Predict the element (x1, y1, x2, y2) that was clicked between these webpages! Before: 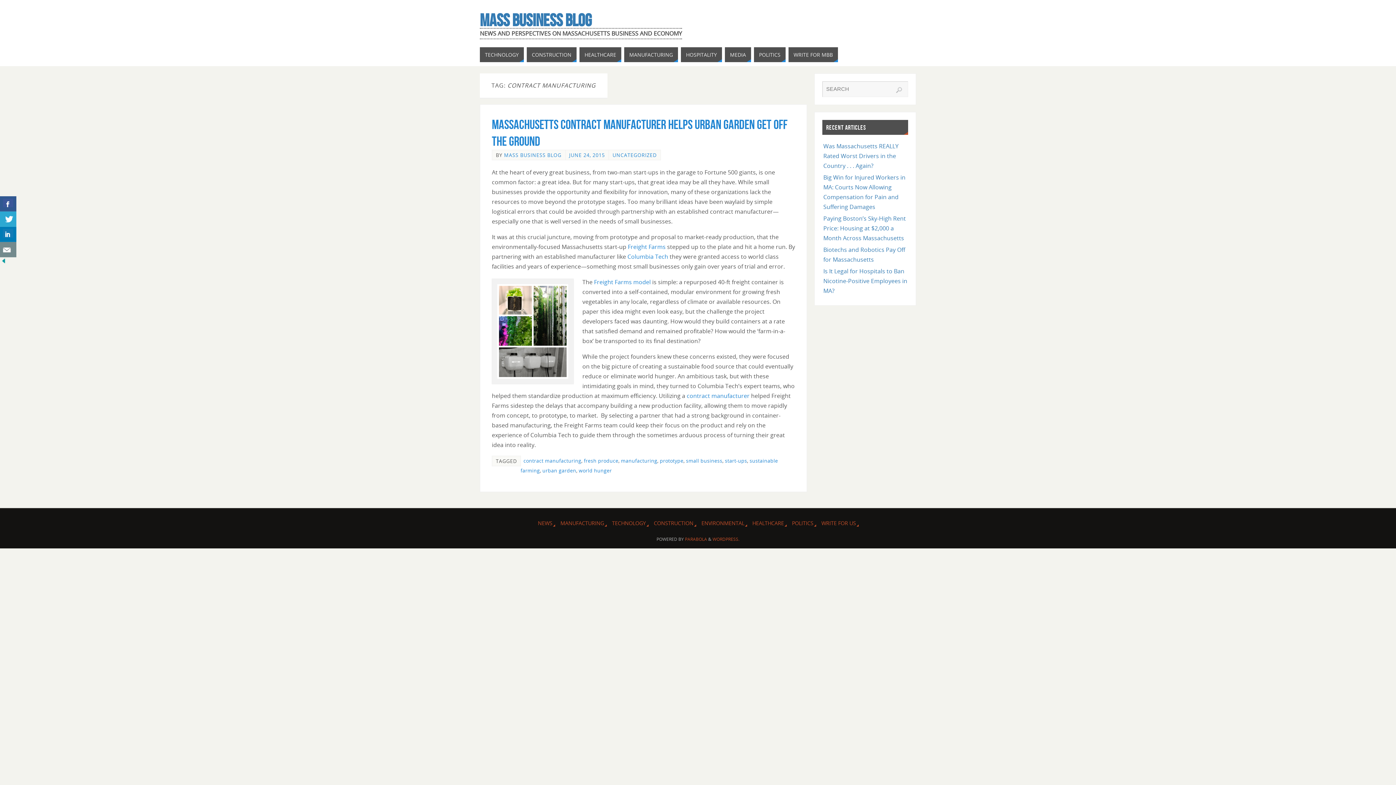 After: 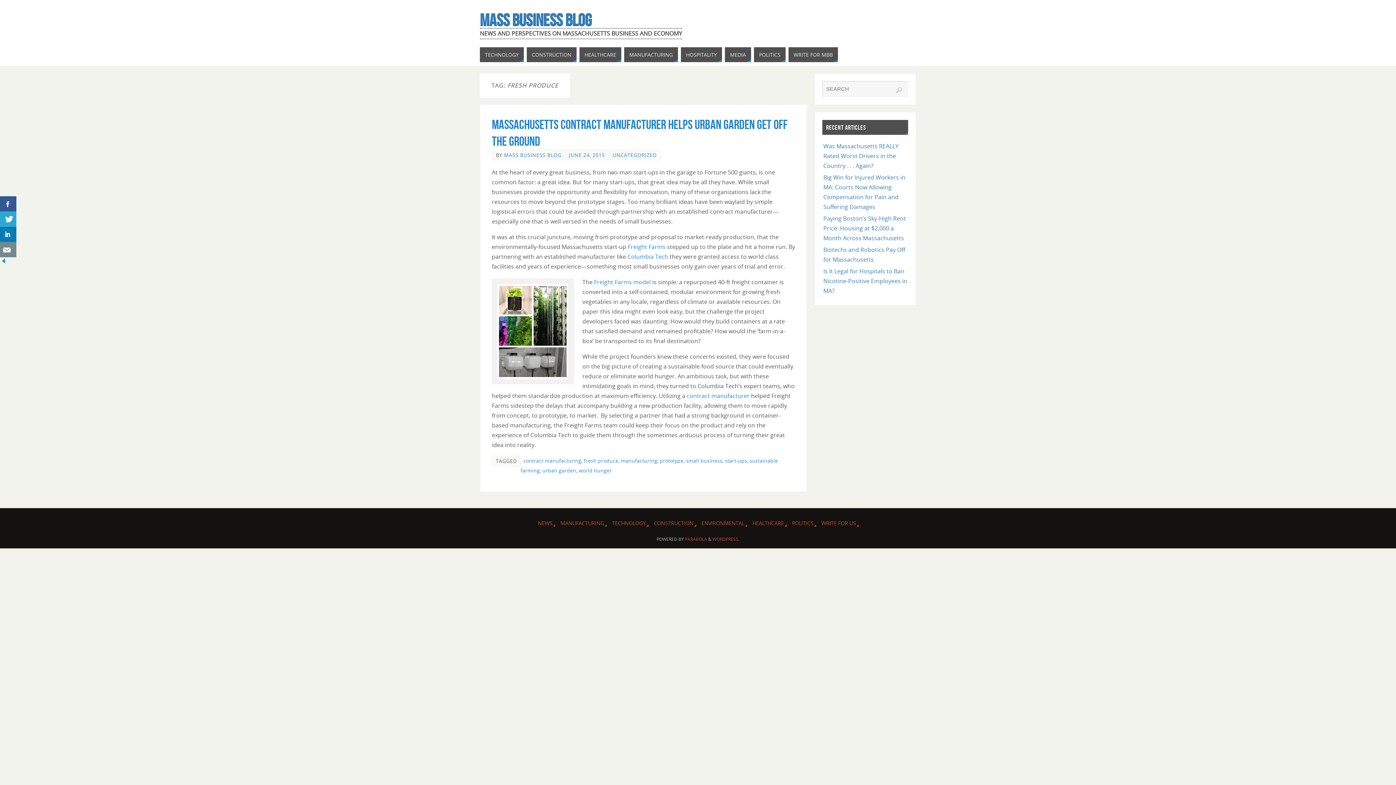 Action: label: fresh produce bbox: (584, 457, 618, 464)